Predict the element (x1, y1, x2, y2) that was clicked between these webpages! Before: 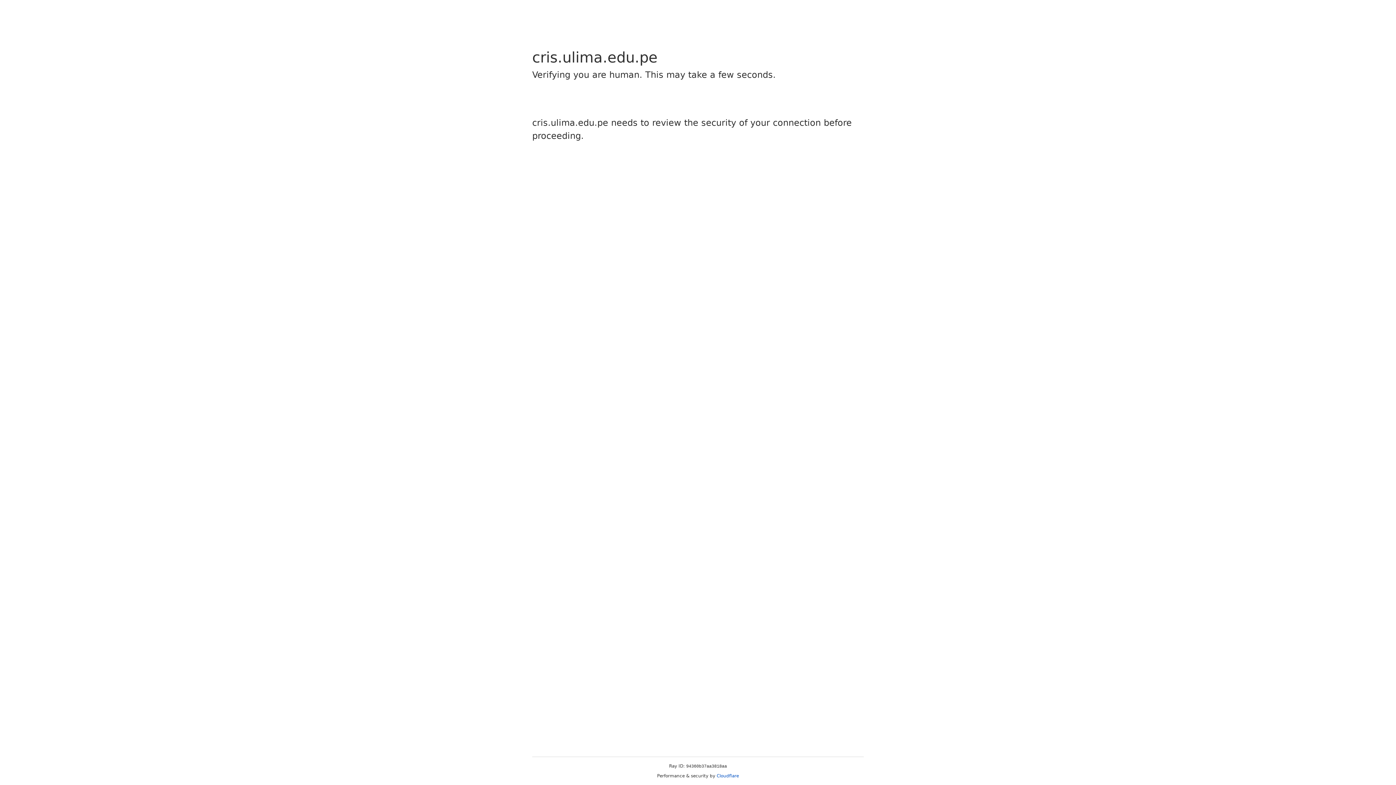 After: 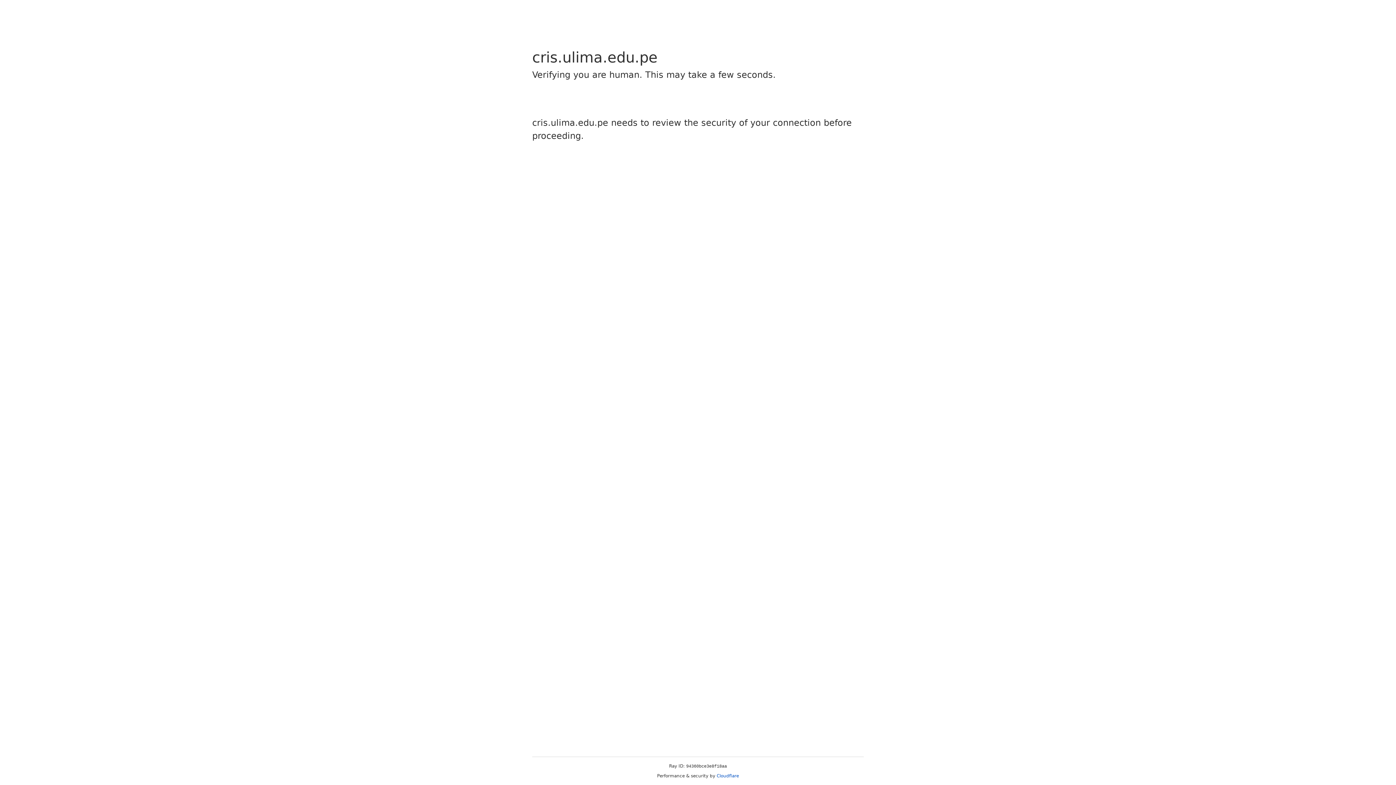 Action: label: Cloudflare bbox: (716, 773, 739, 778)